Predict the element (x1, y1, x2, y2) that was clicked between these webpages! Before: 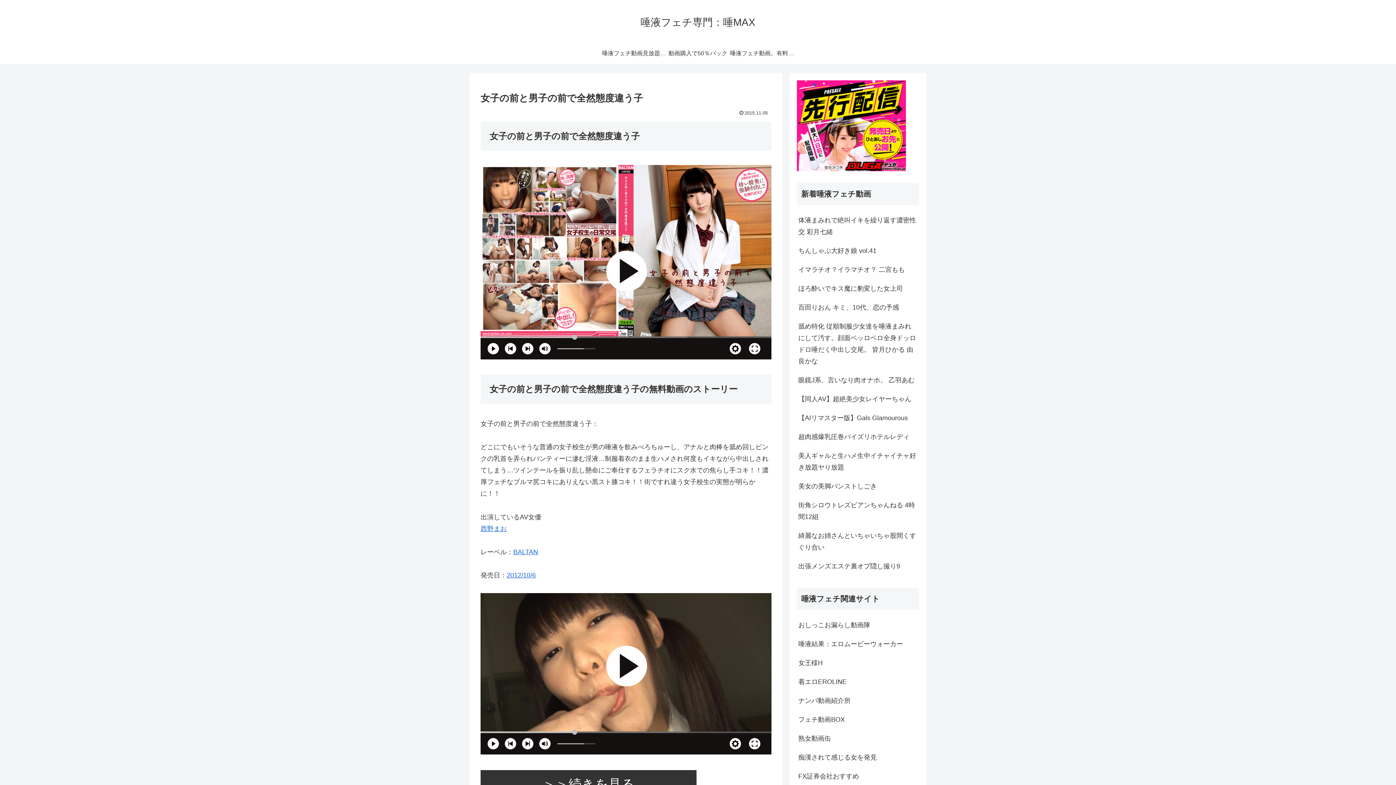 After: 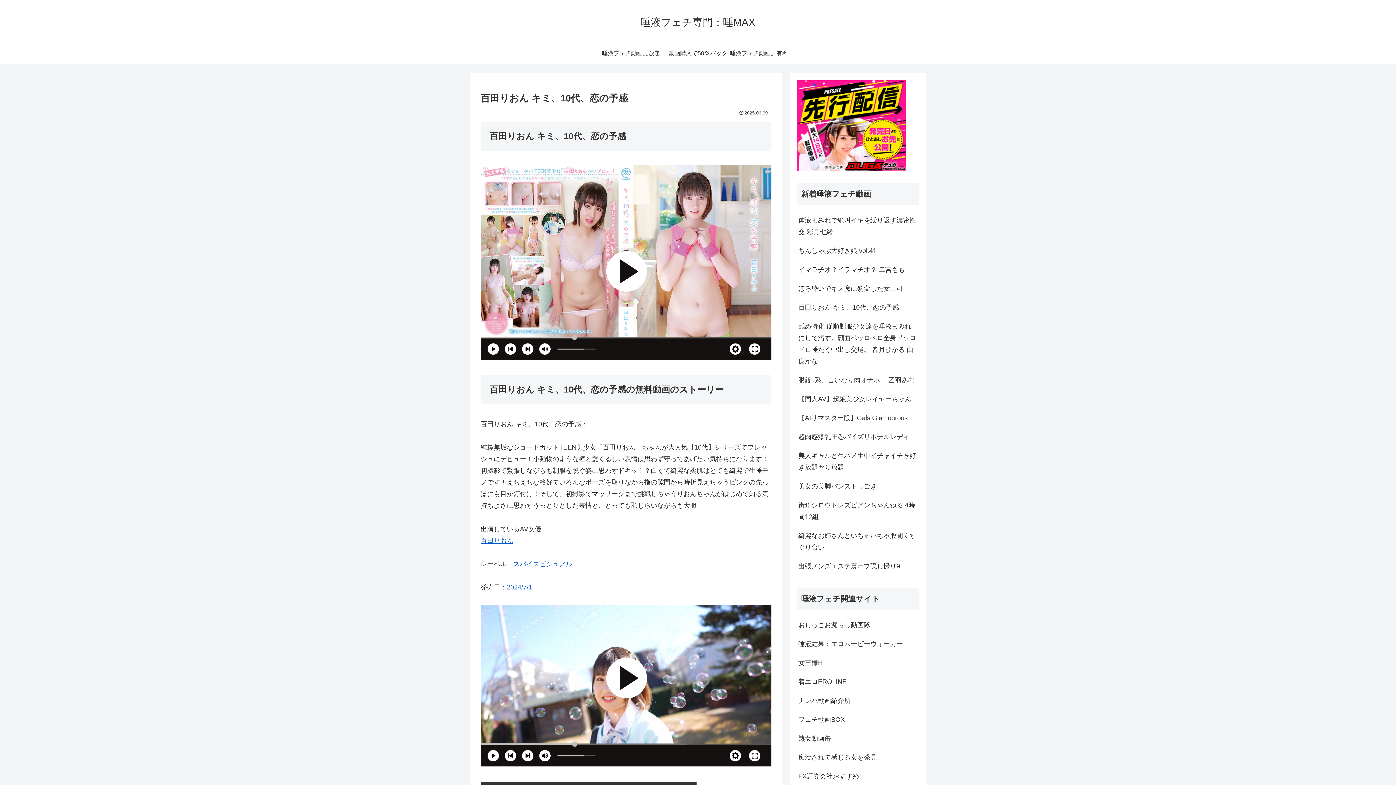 Action: bbox: (797, 298, 919, 317) label: 百田りおん キミ、10代、恋の予感